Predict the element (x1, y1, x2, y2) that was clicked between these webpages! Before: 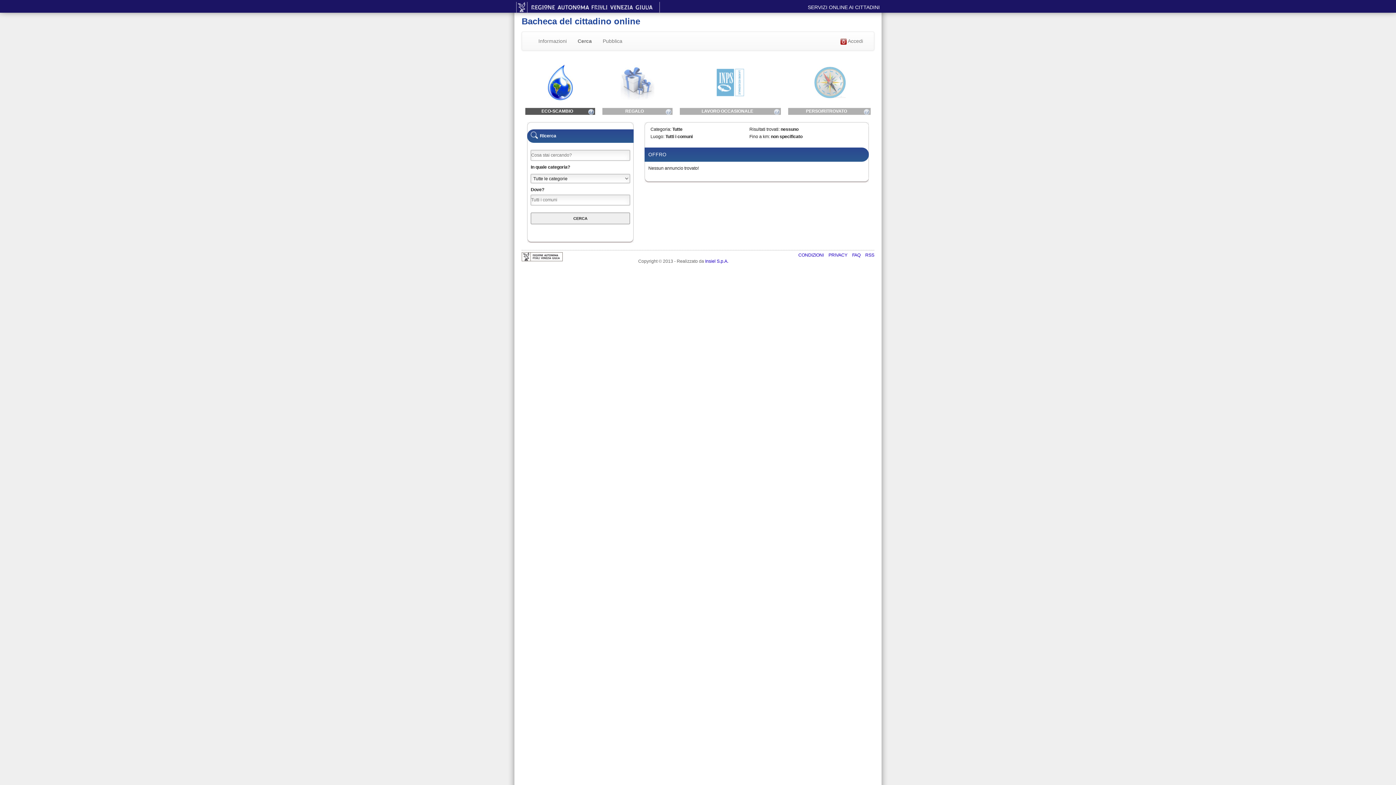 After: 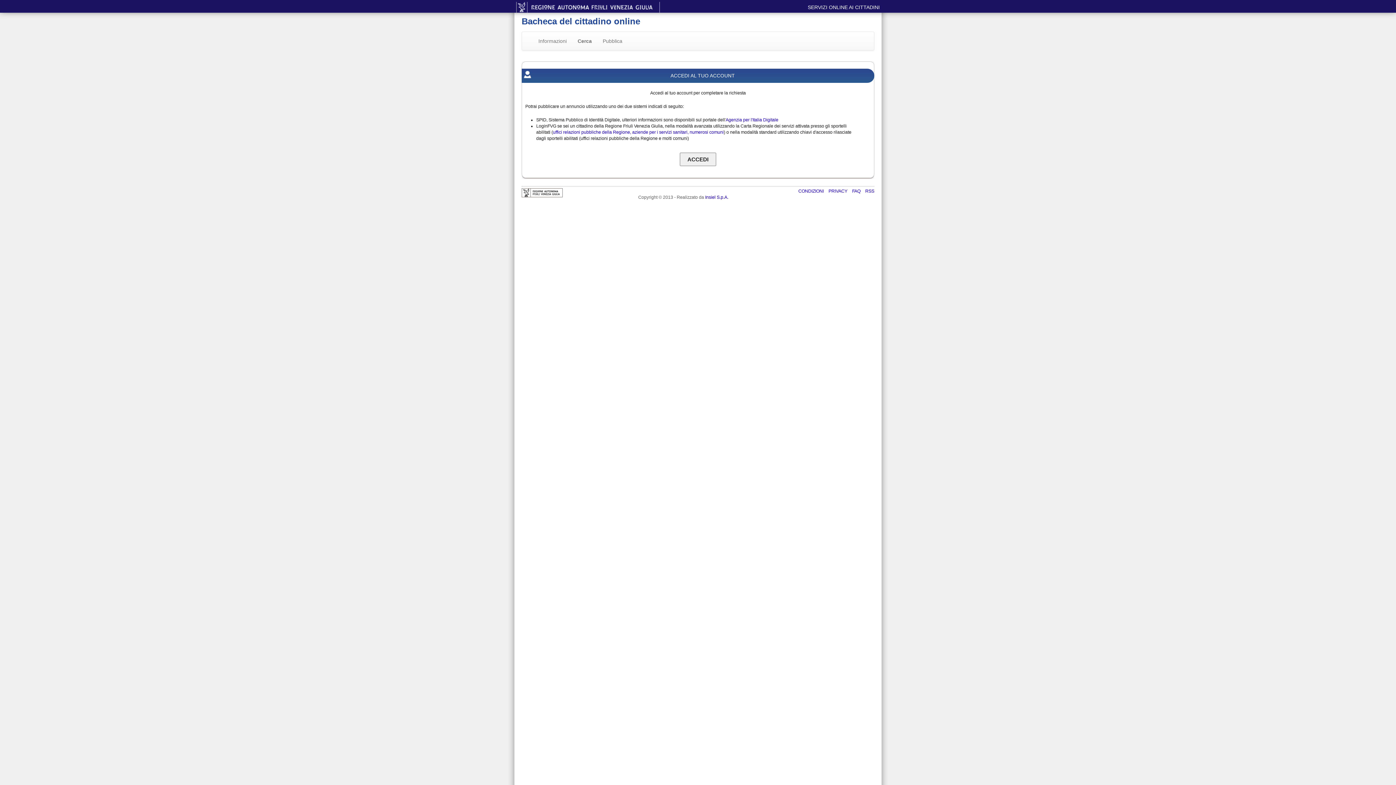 Action: label:  Accedi bbox: (835, 32, 868, 50)